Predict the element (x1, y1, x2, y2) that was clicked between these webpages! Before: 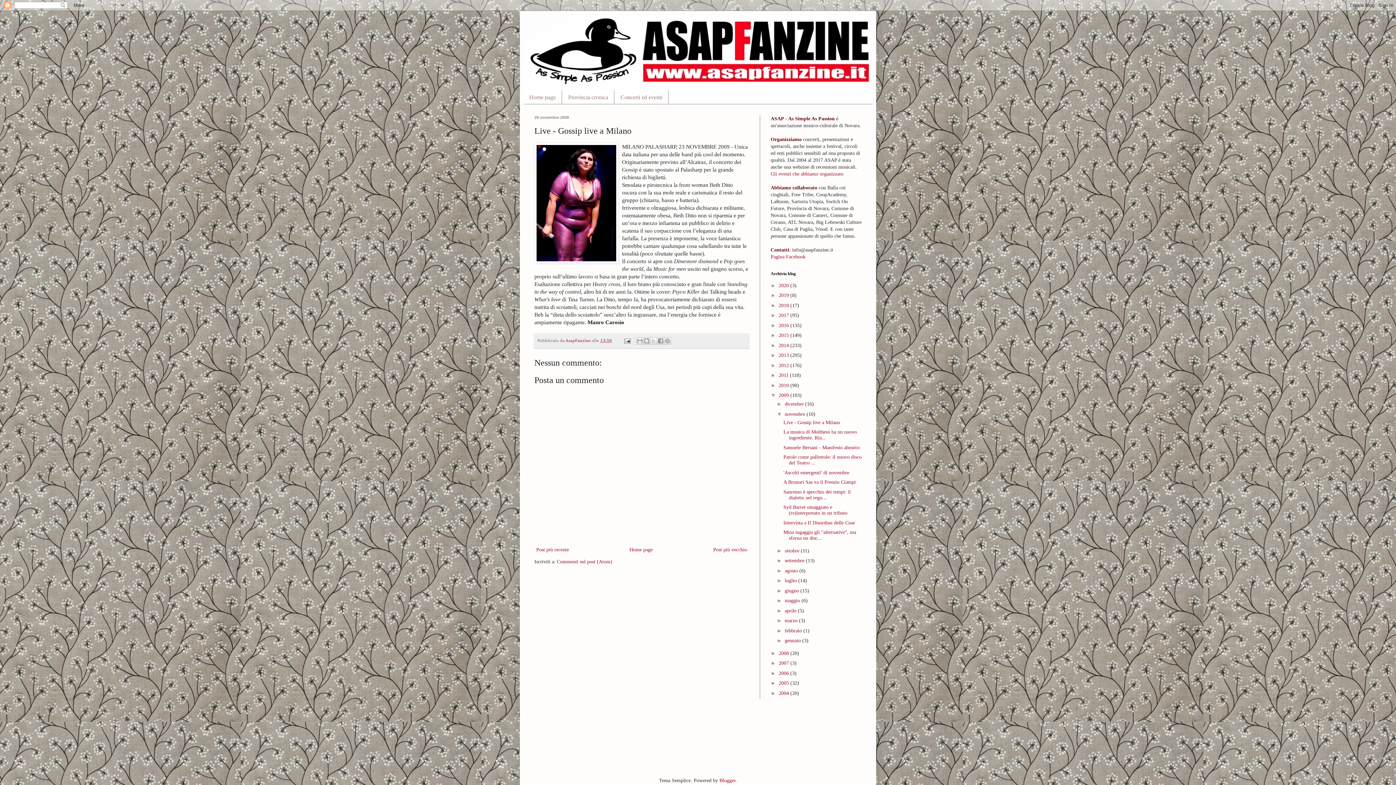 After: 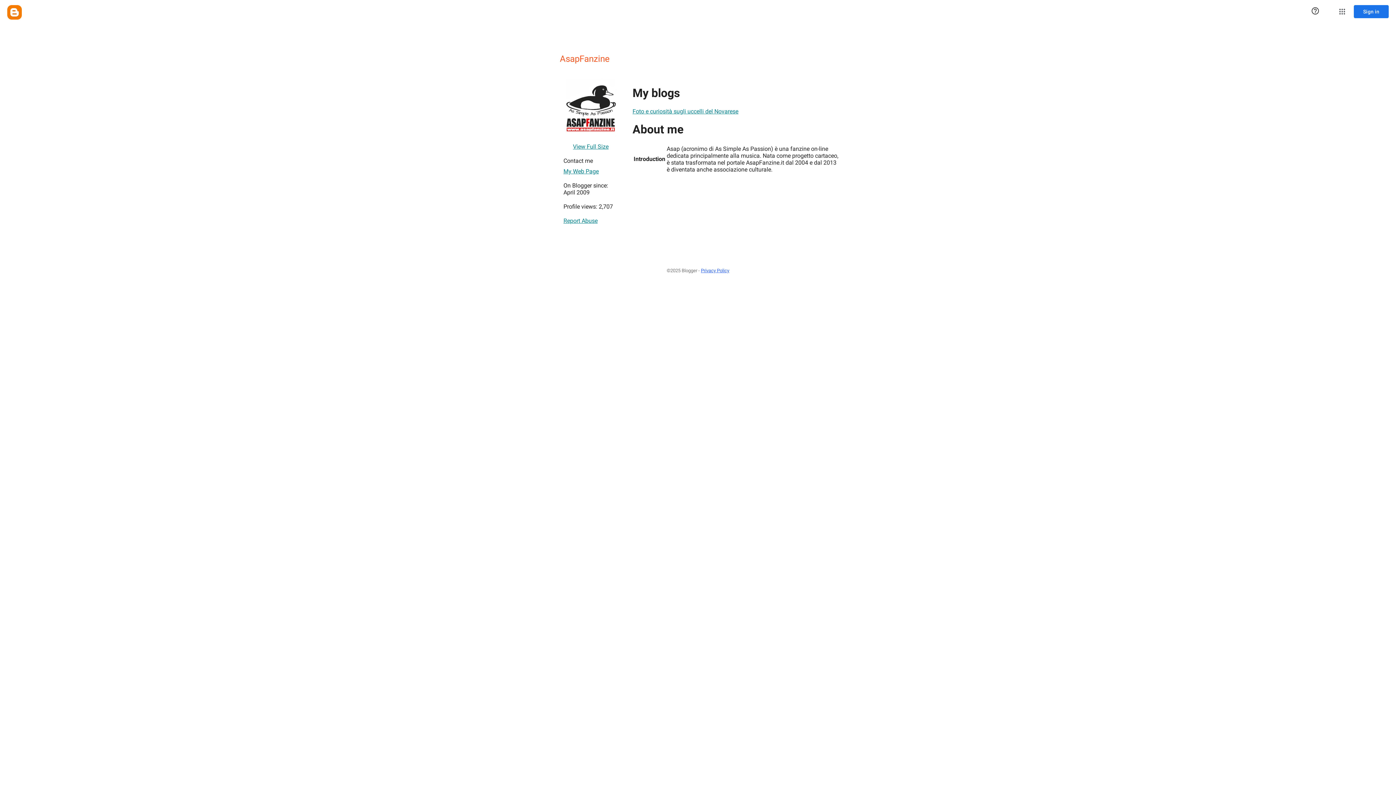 Action: label: AsapFanzine  bbox: (565, 338, 592, 343)